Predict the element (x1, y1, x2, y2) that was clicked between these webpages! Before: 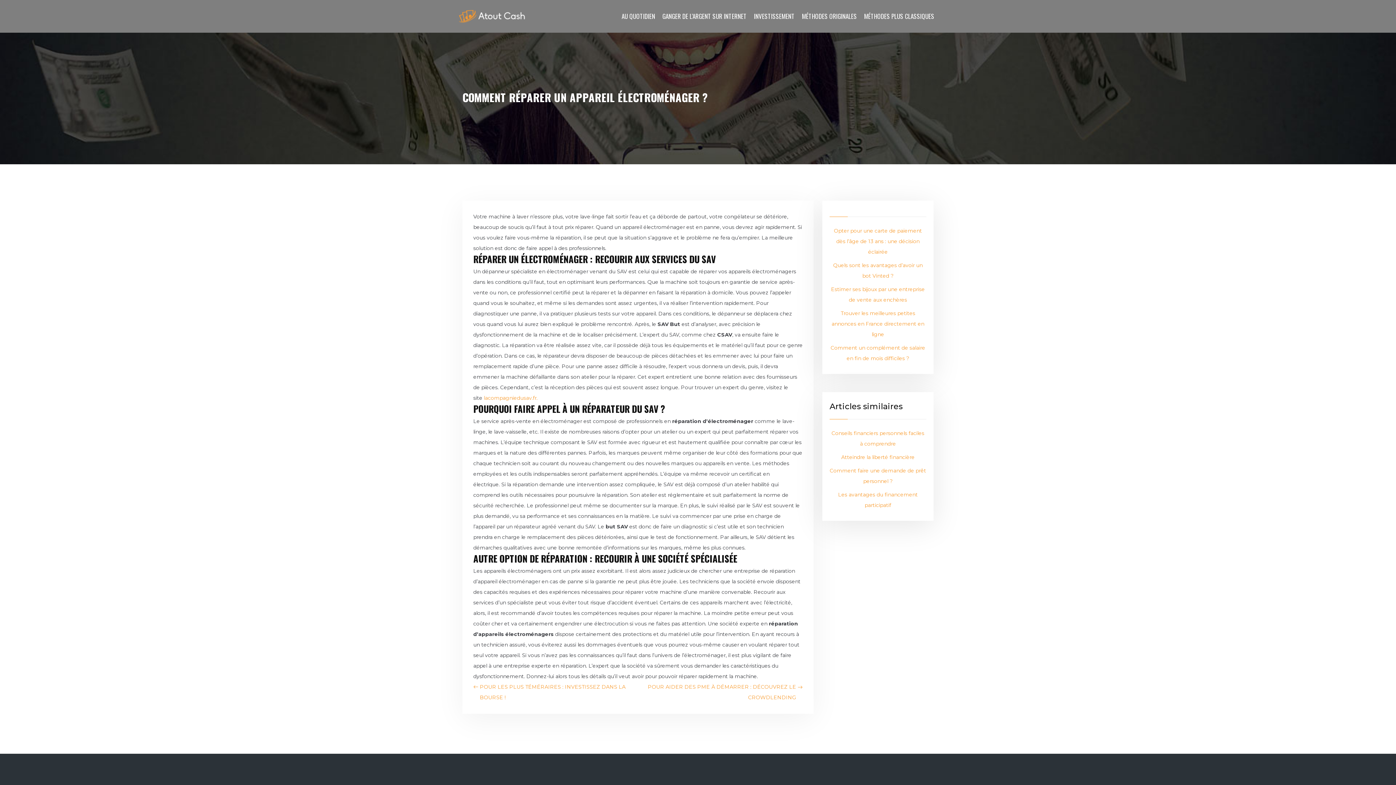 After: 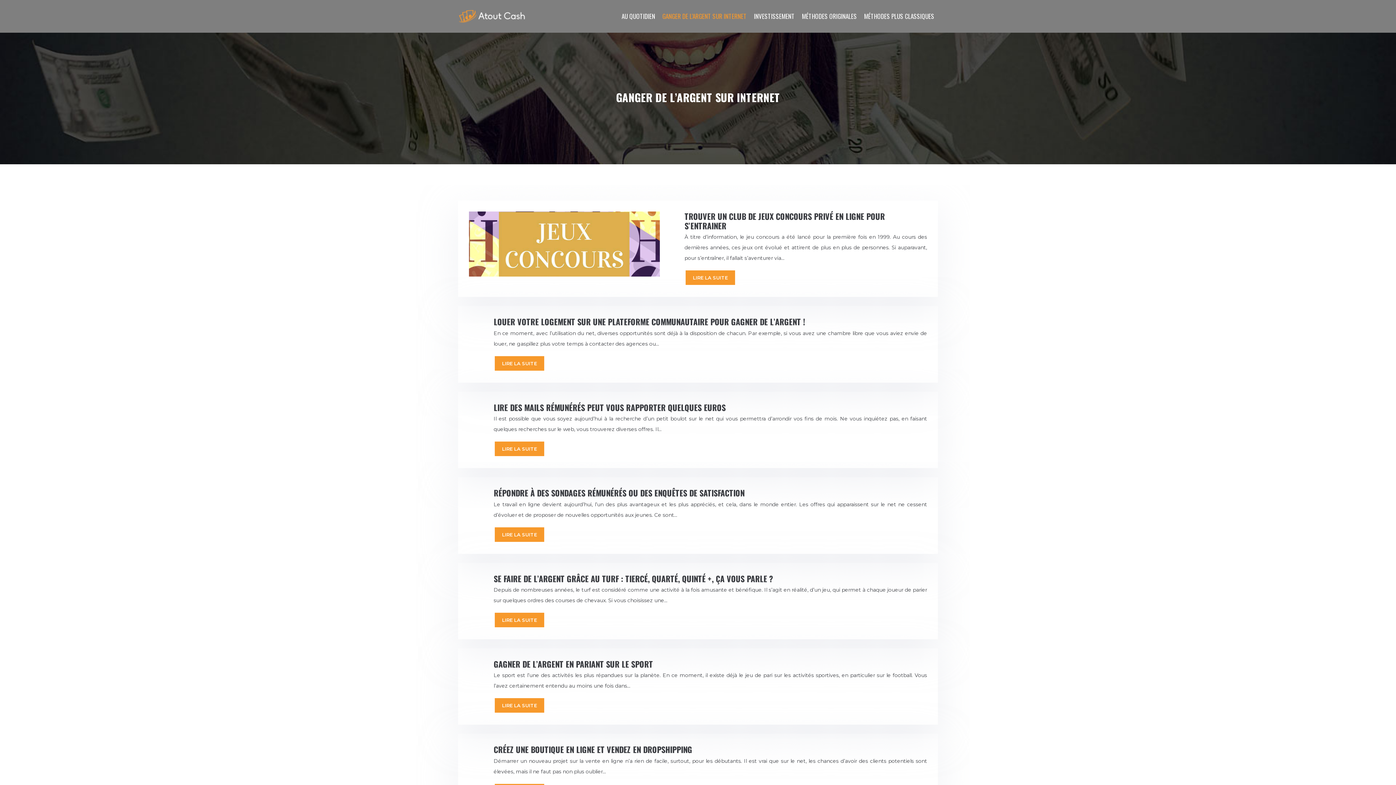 Action: bbox: (658, 0, 750, 32) label: GANGER DE L’ARGENT SUR INTERNET